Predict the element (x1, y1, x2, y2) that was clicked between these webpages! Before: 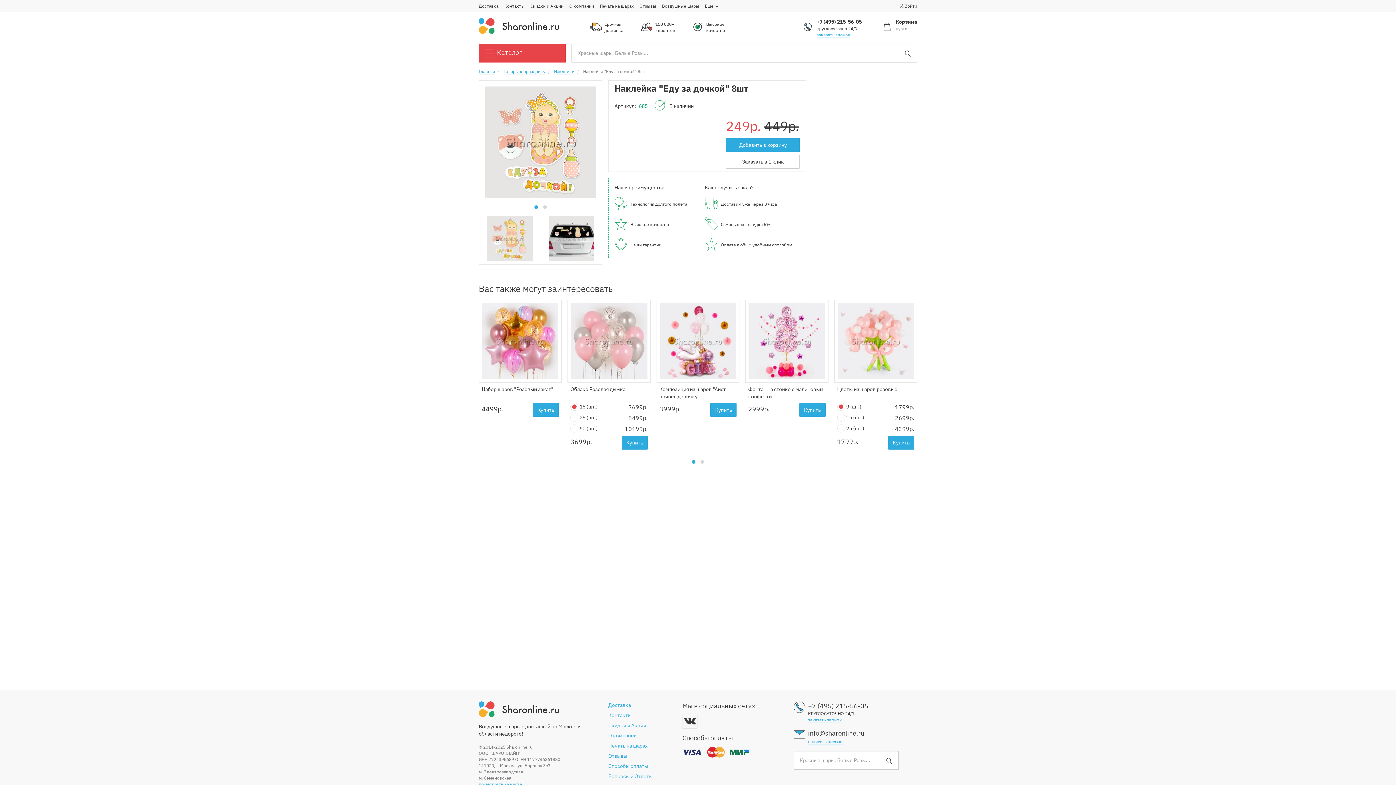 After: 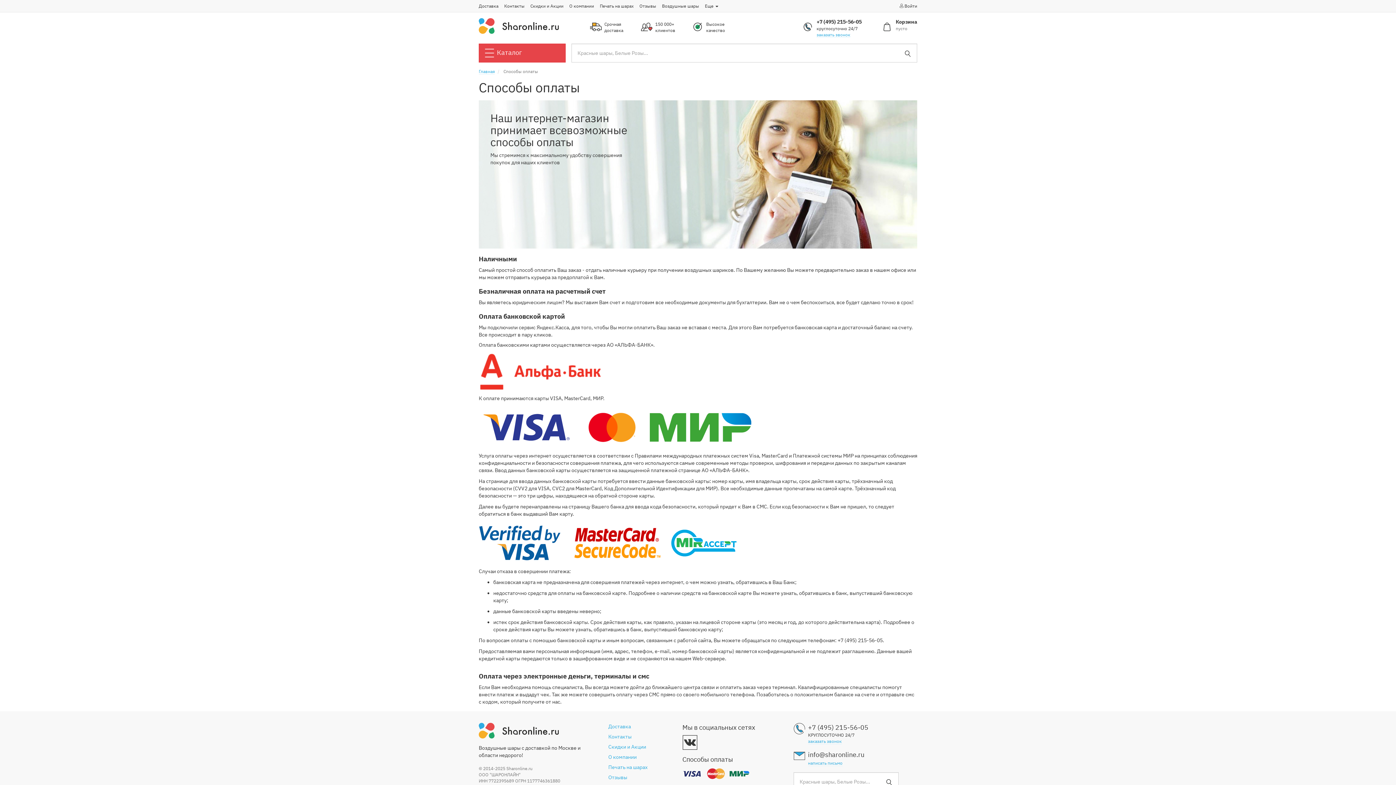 Action: bbox: (608, 762, 689, 770) label: Способы оплаты